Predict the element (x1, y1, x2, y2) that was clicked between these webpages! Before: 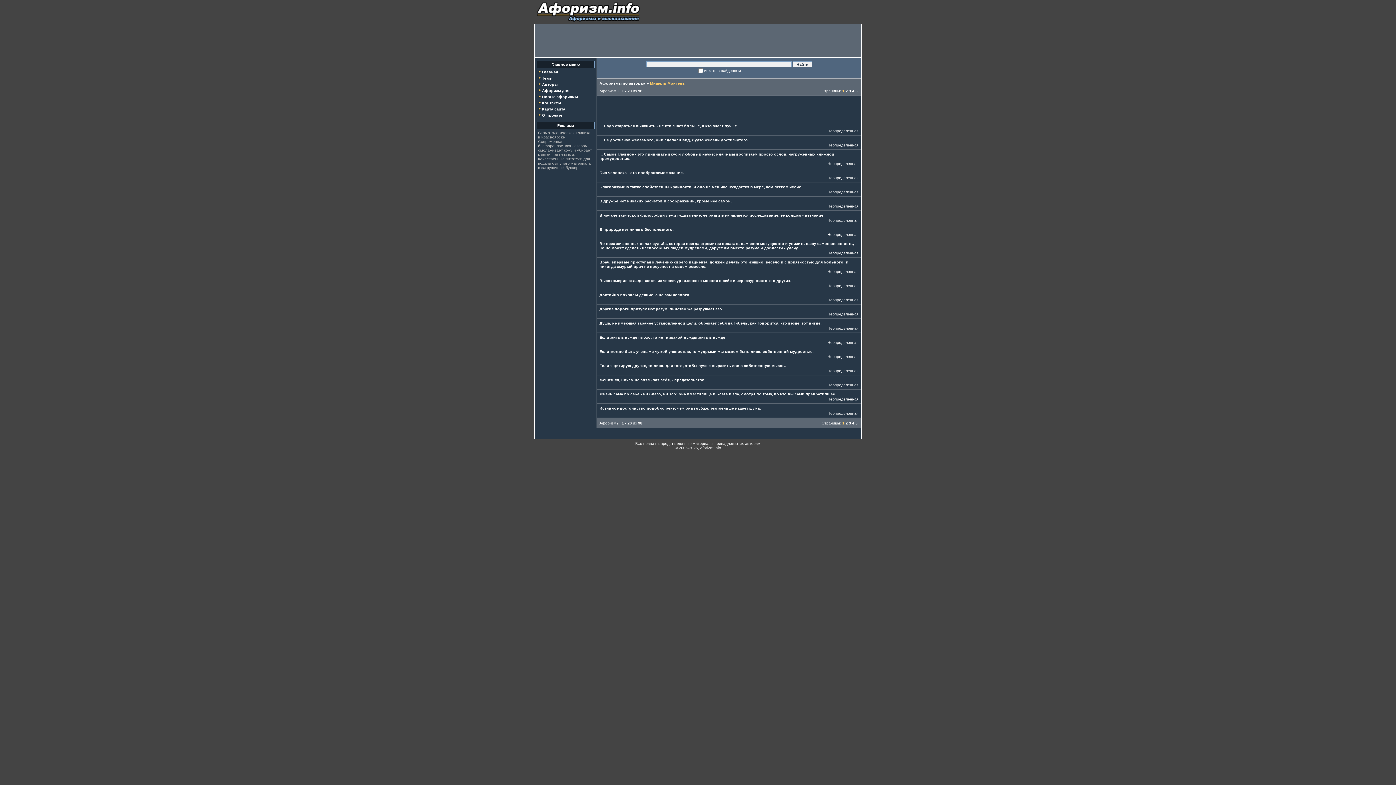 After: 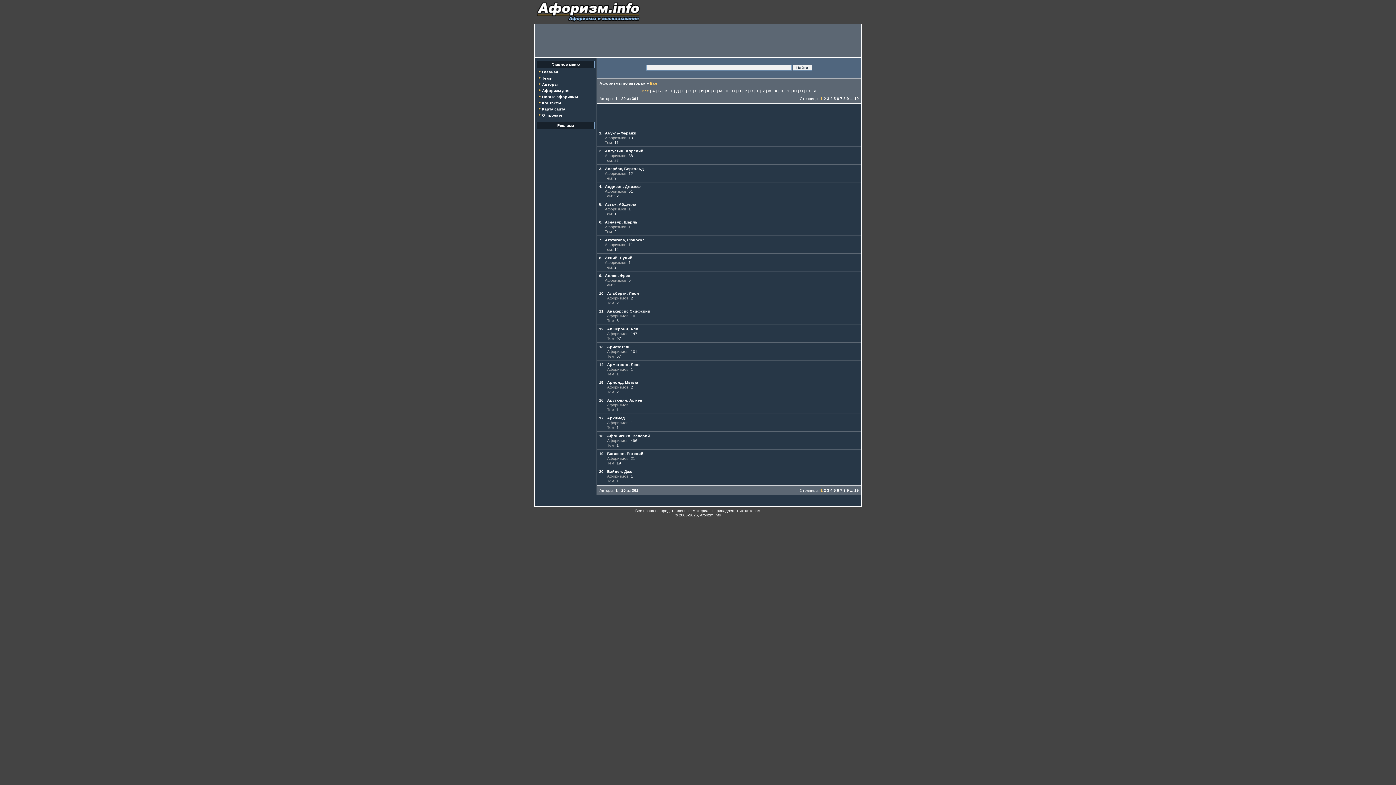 Action: bbox: (599, 81, 645, 85) label: Афоризмы по авторам